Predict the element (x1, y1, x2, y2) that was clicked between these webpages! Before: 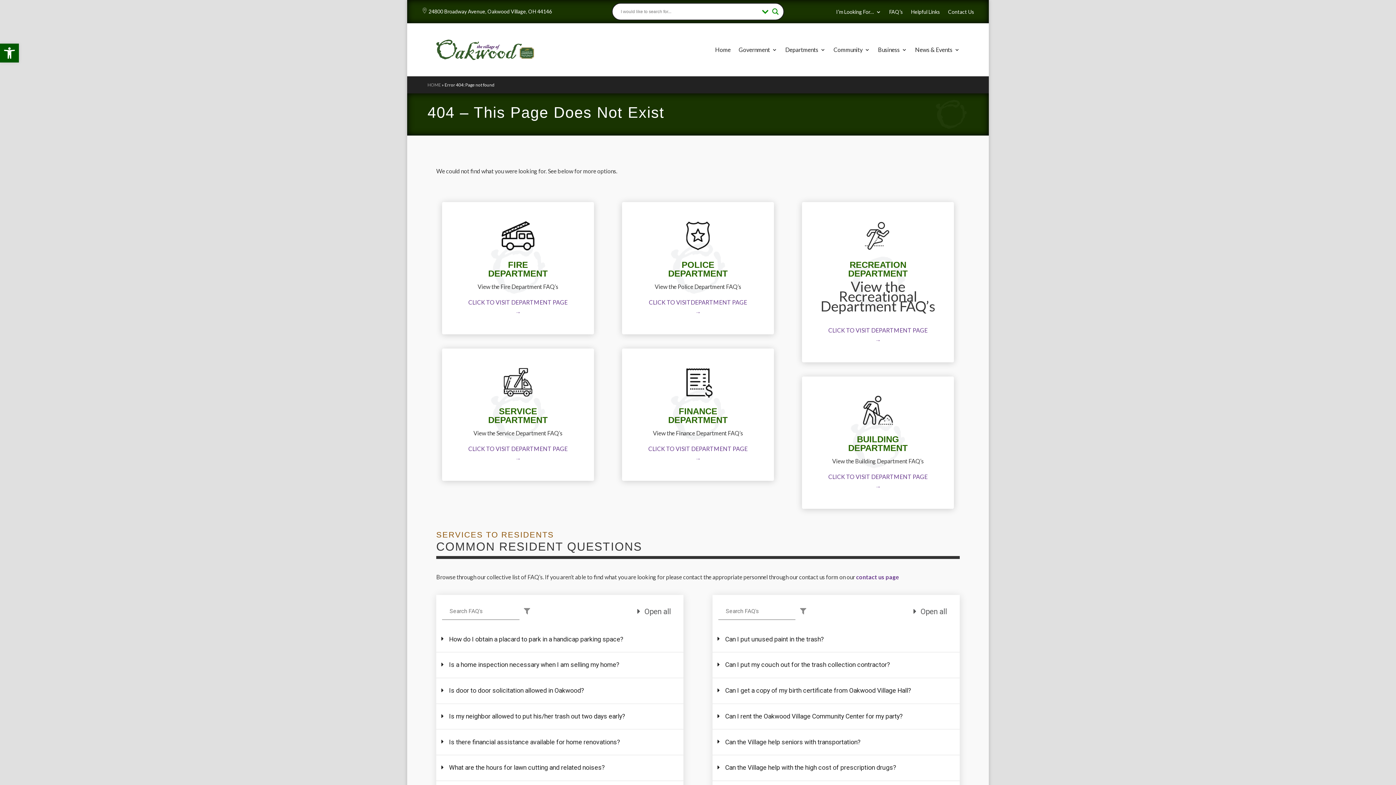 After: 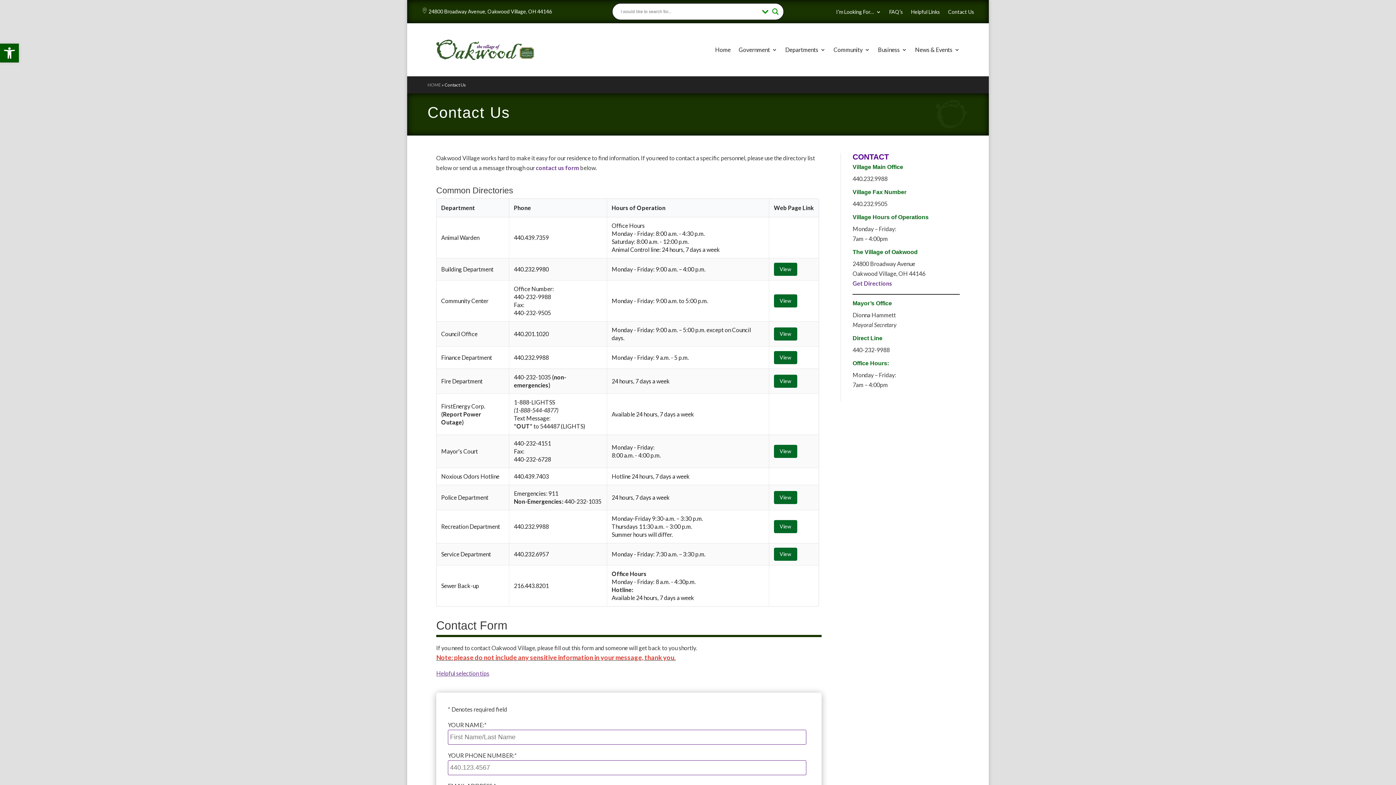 Action: label: Contact Us bbox: (948, 9, 974, 17)